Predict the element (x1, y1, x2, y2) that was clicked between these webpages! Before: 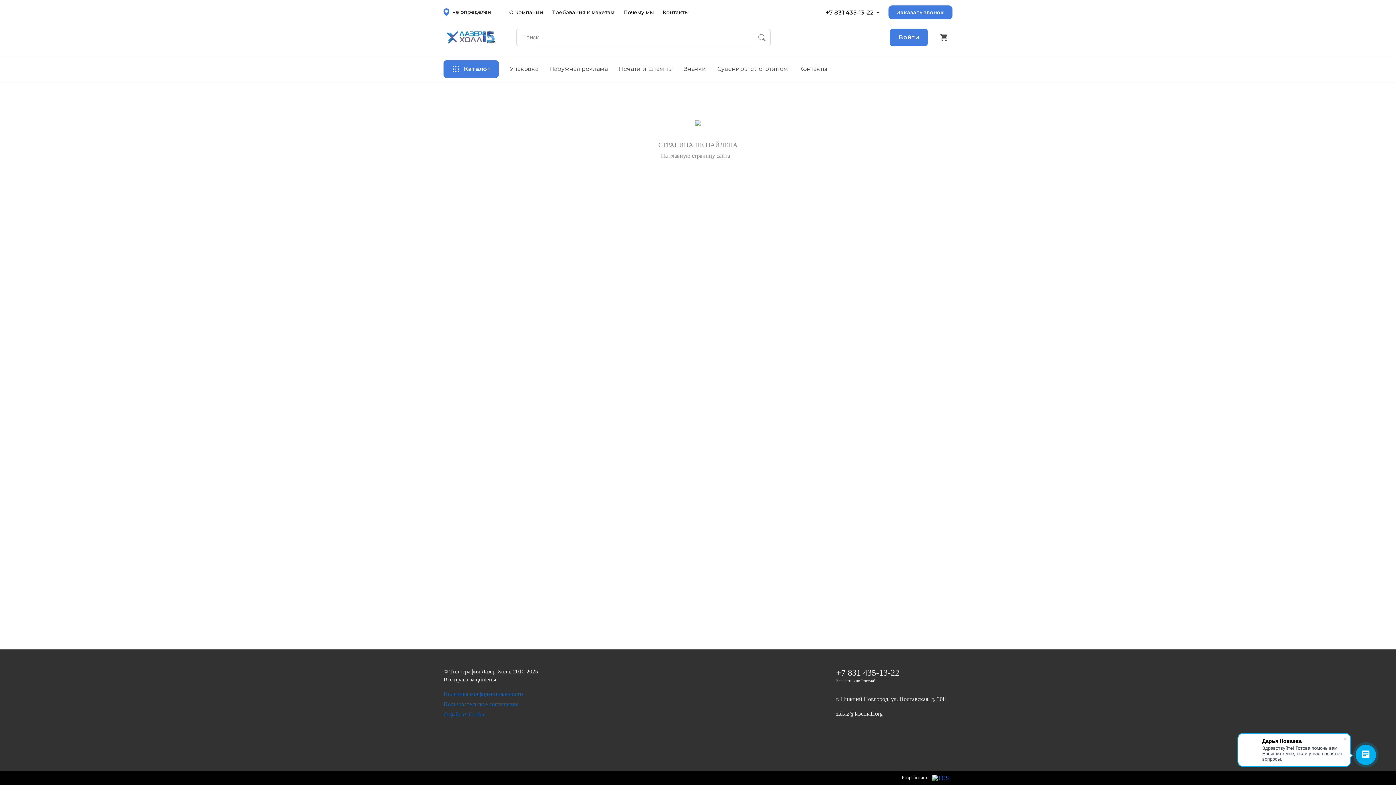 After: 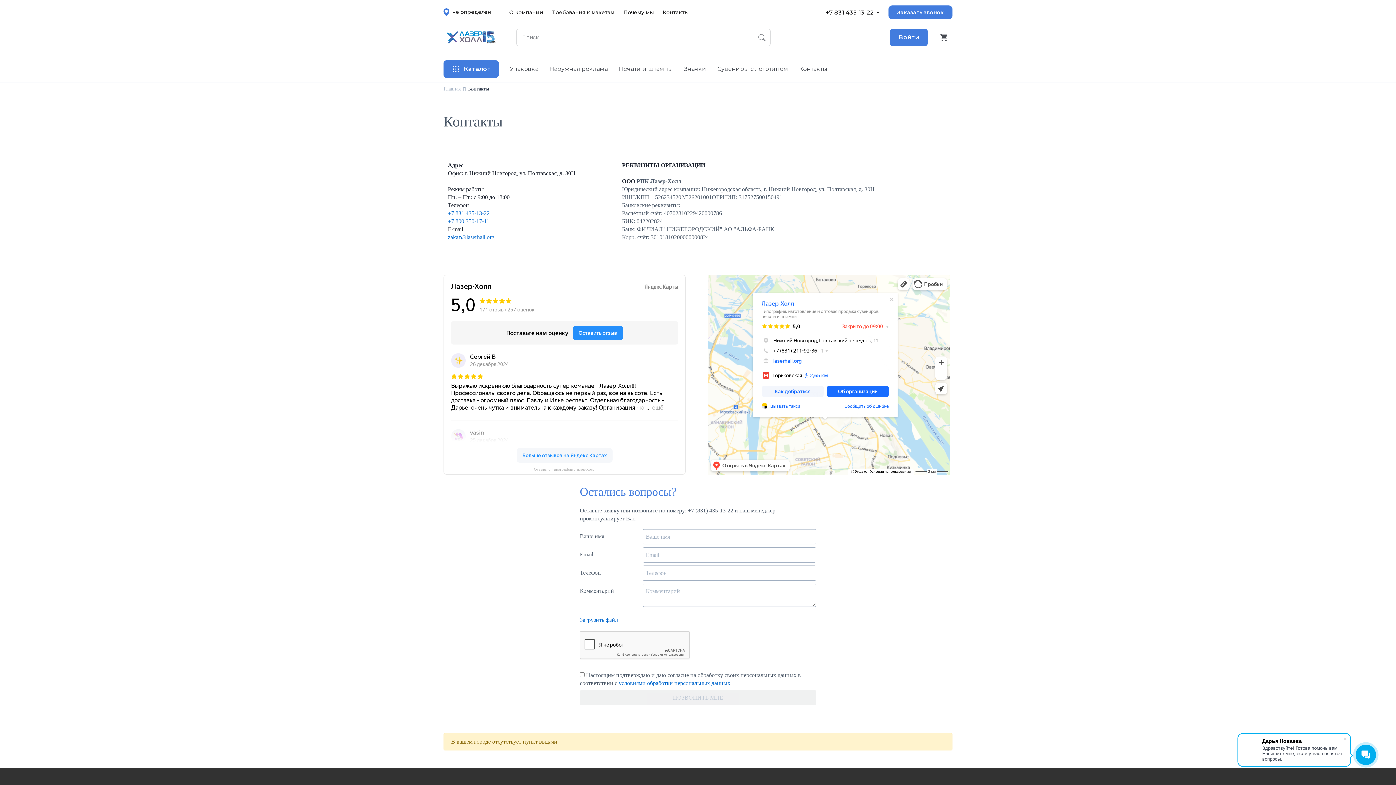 Action: label: г. Нижний Новгород, ул. Полтавская, д. 30Н bbox: (836, 696, 947, 702)